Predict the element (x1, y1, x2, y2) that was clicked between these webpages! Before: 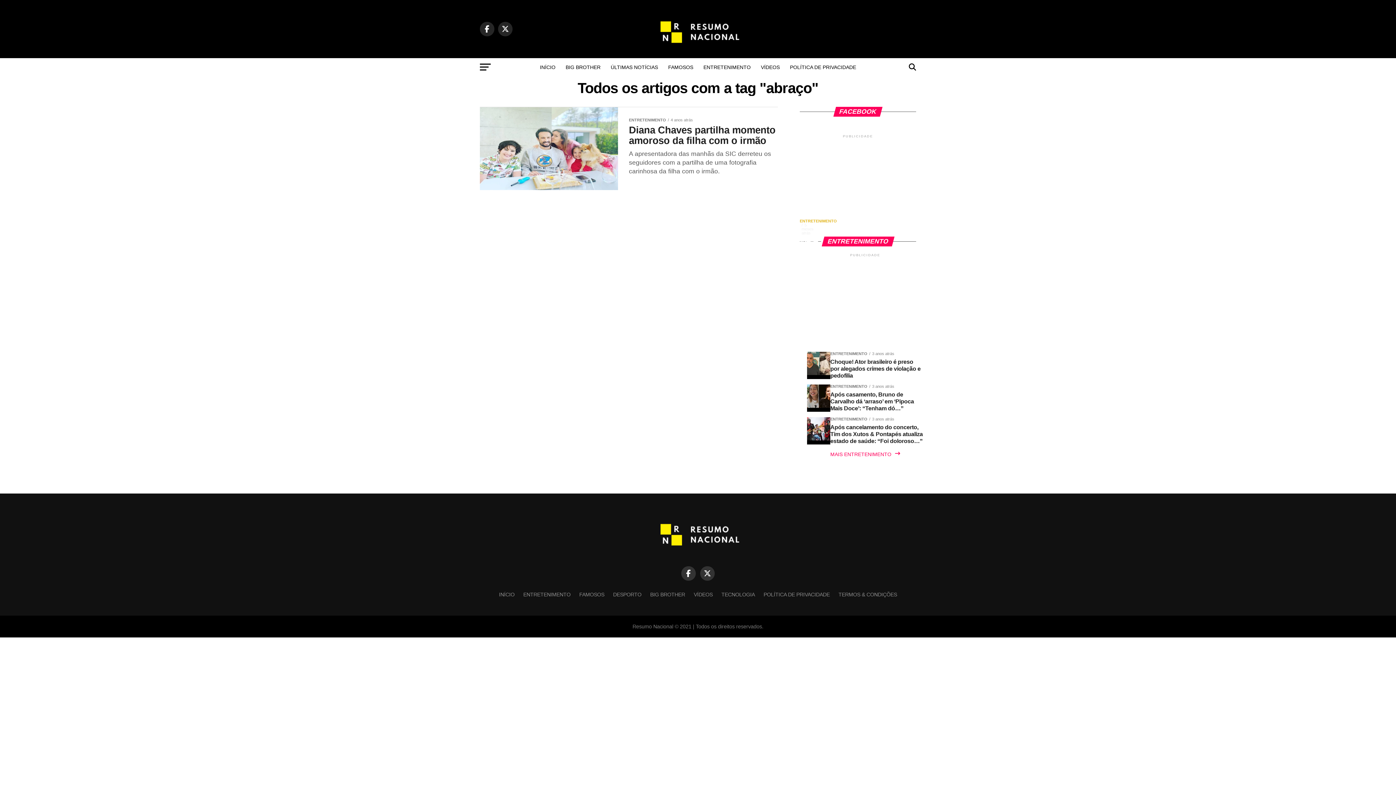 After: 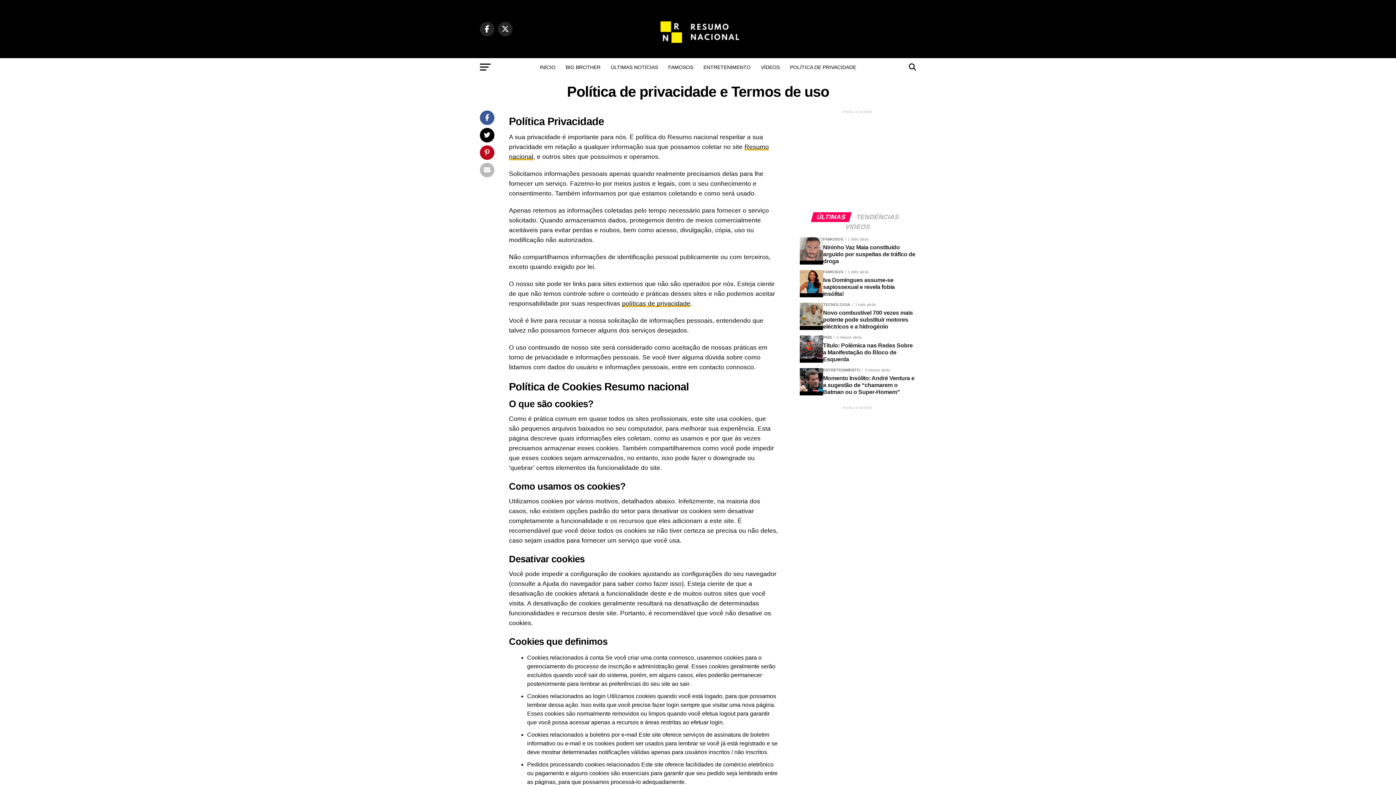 Action: label: POLÍTICA DE PRIVACIDADE bbox: (785, 58, 860, 76)